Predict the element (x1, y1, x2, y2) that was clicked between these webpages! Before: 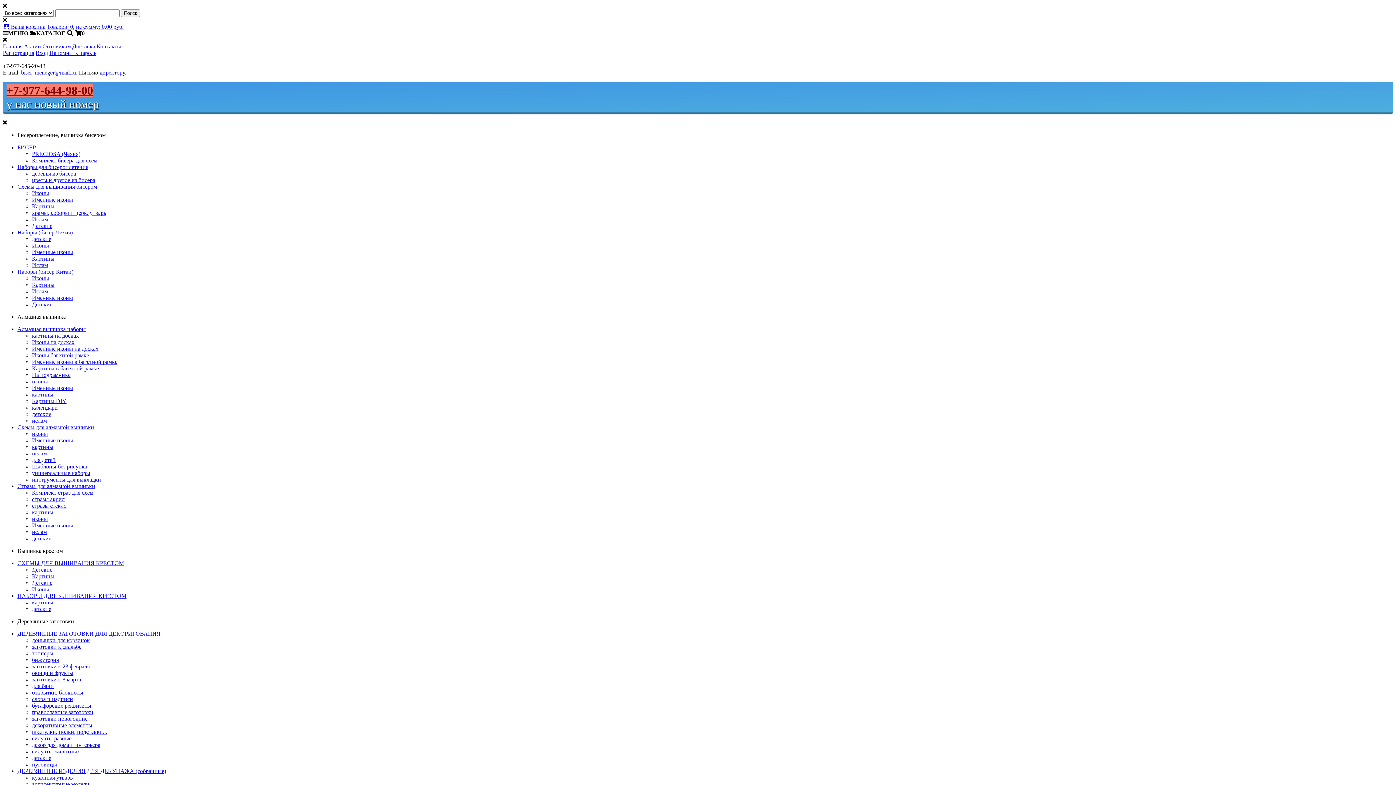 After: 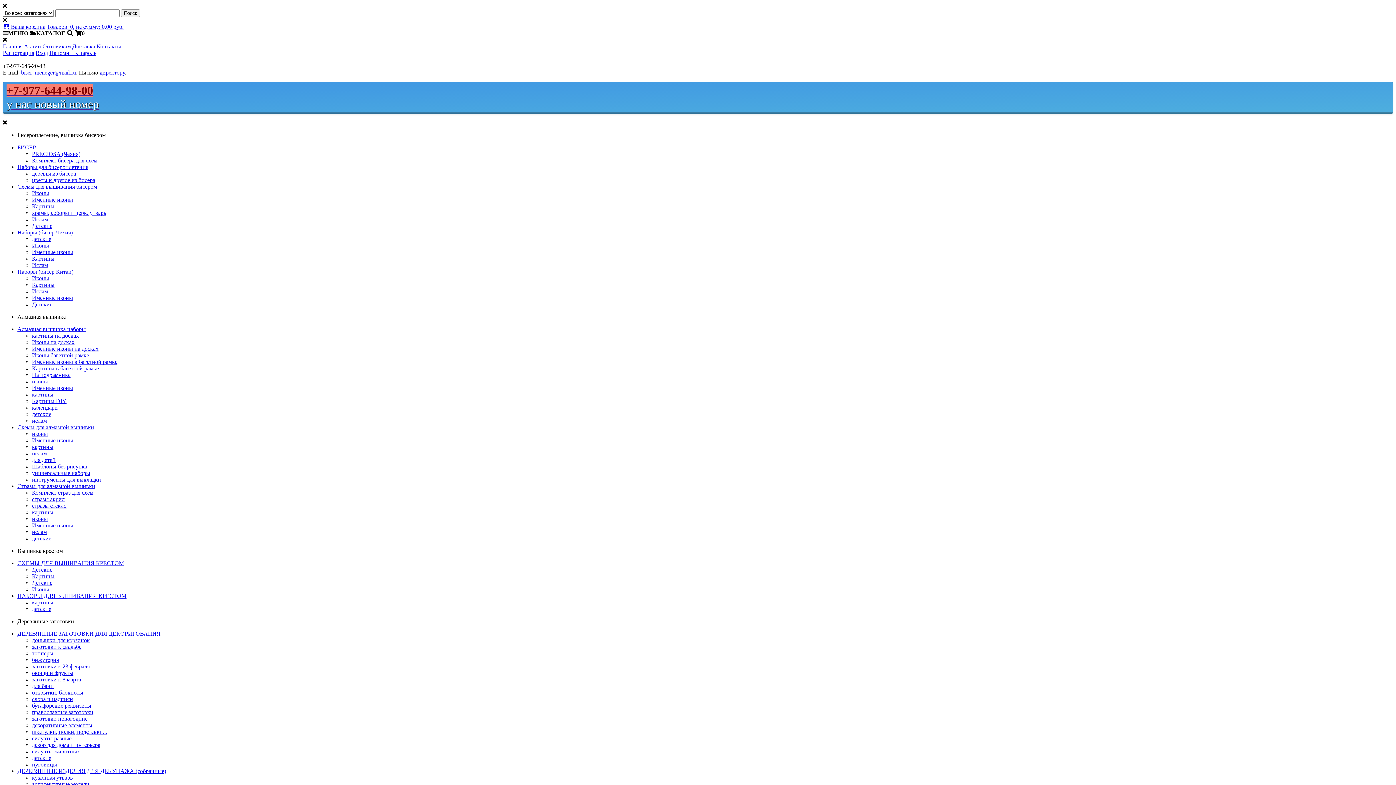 Action: bbox: (17, 229, 72, 235) label: Наборы (бисер Чехия)